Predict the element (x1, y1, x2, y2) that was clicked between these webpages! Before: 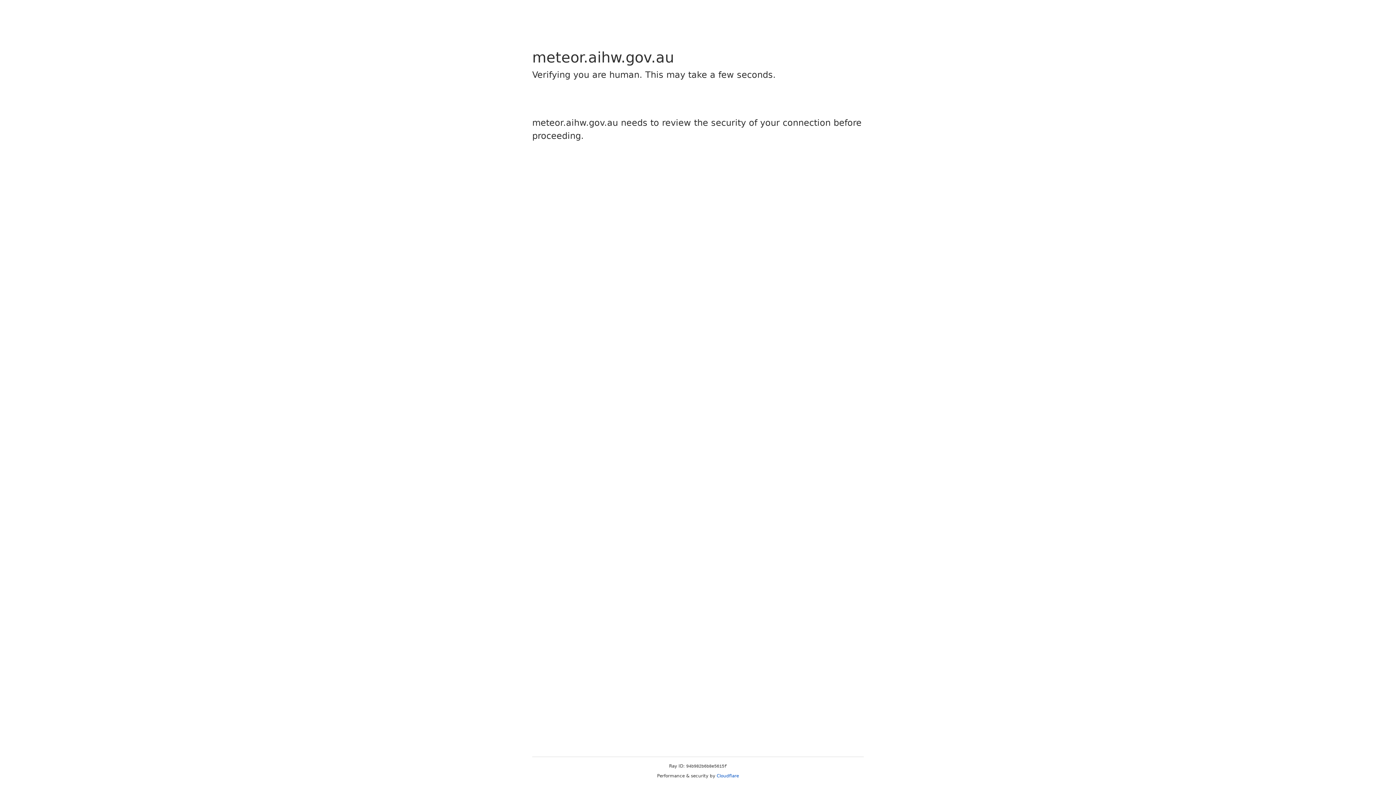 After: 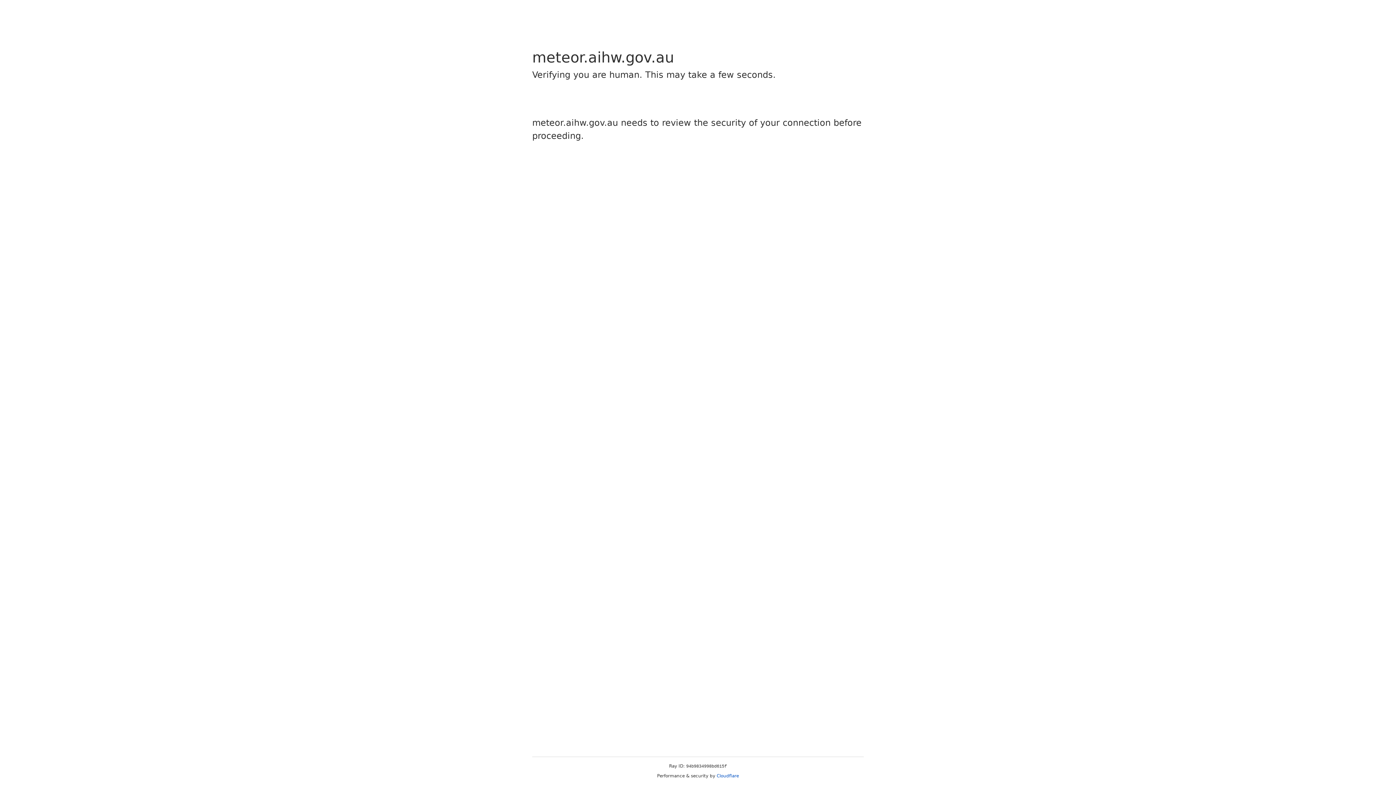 Action: label: Cloudflare bbox: (716, 773, 739, 778)